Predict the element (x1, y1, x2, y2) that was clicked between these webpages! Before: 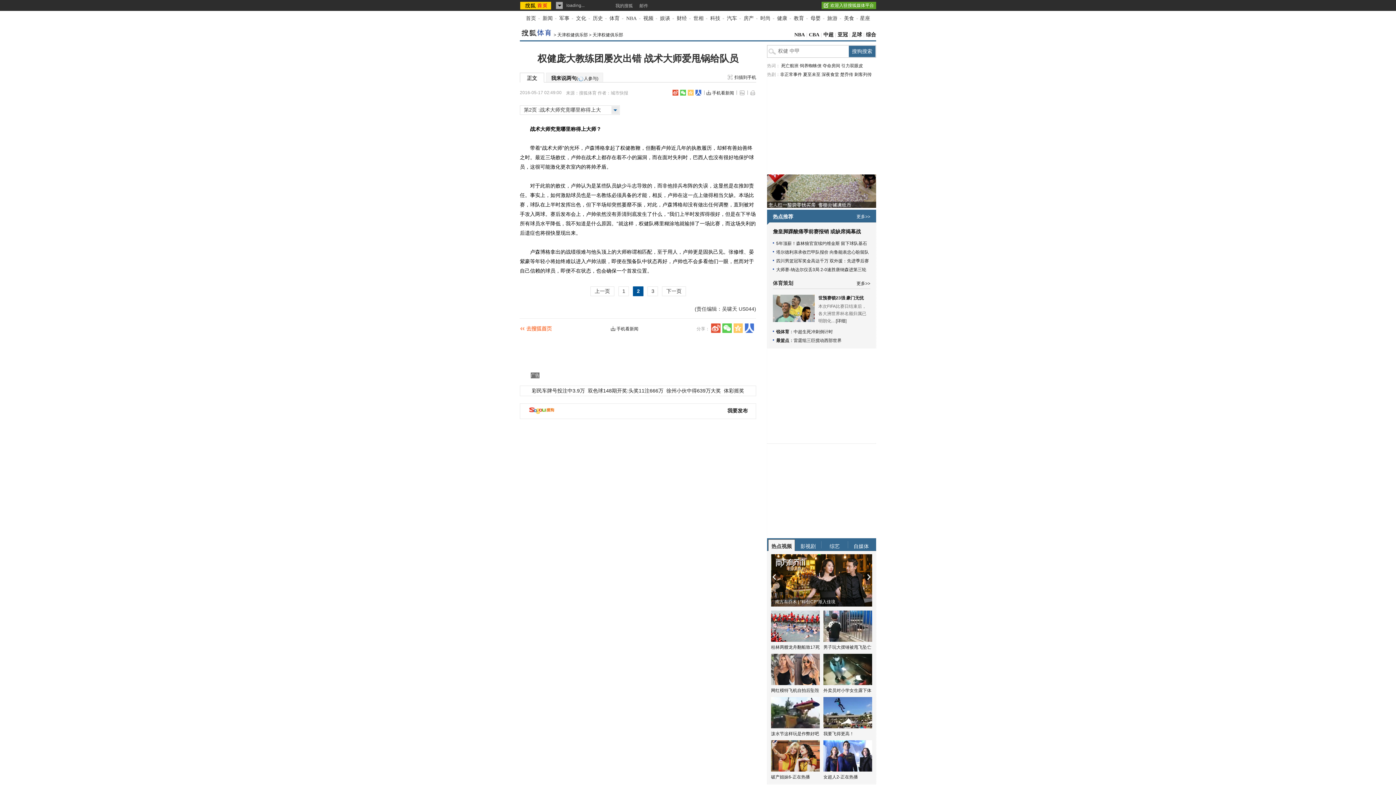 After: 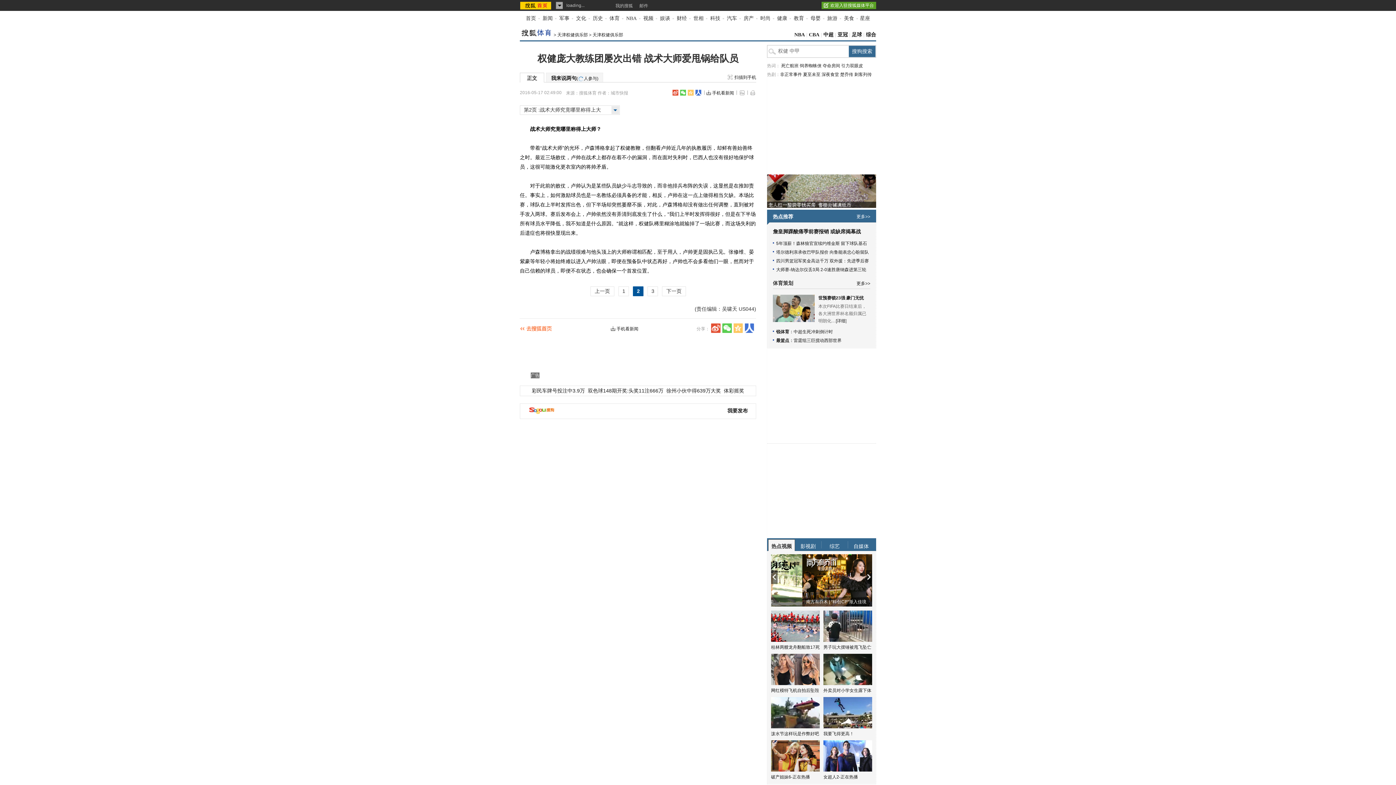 Action: bbox: (711, 323, 720, 333)